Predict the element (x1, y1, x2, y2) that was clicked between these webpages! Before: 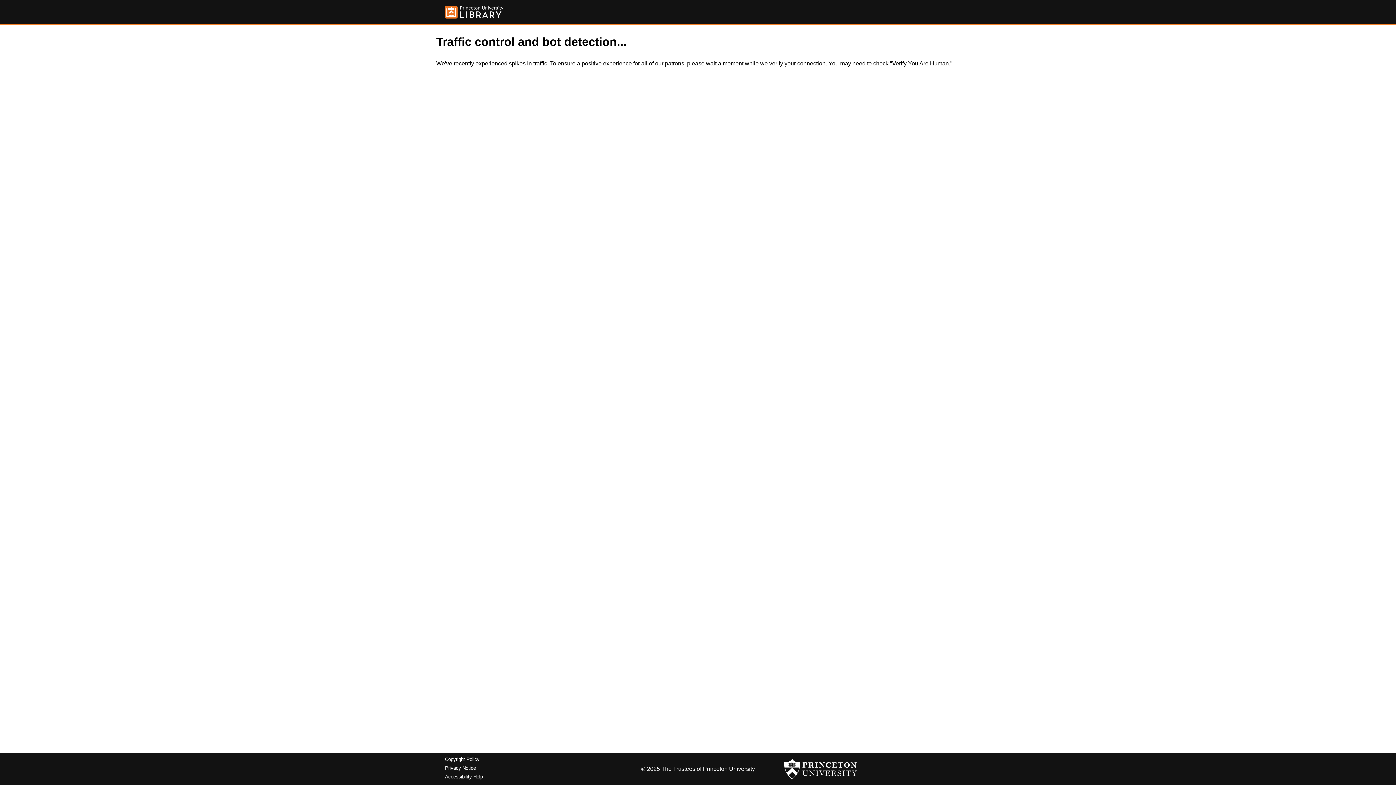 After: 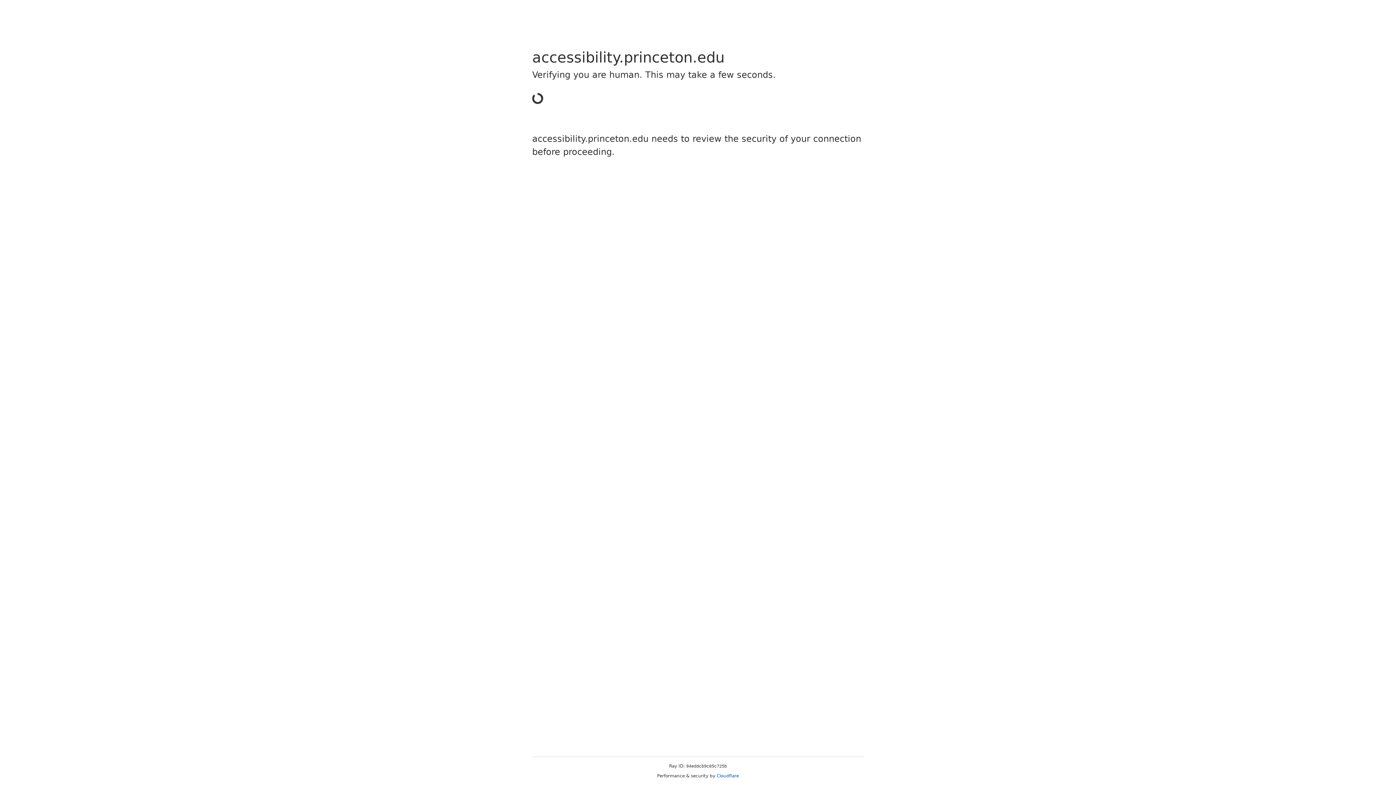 Action: label: Accessibility Help bbox: (445, 774, 482, 779)